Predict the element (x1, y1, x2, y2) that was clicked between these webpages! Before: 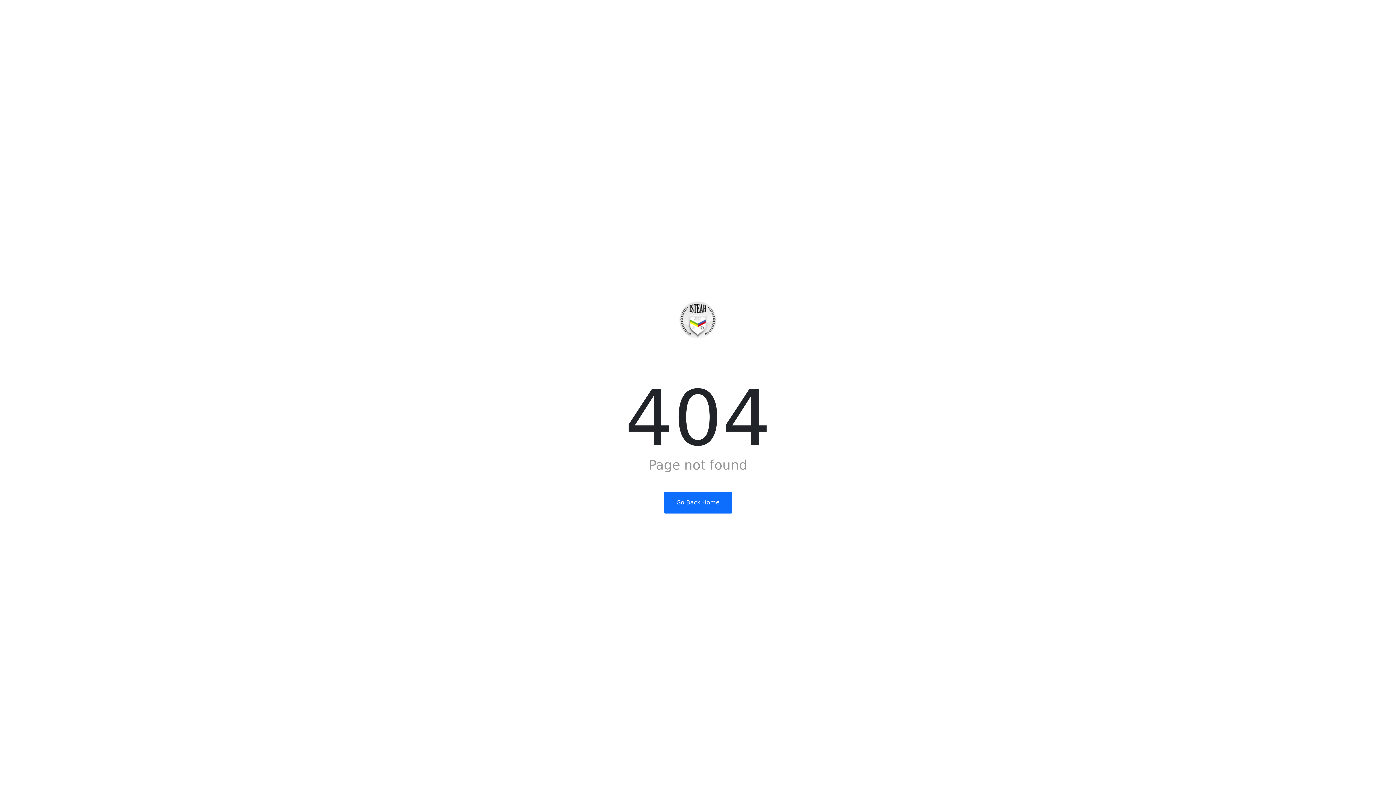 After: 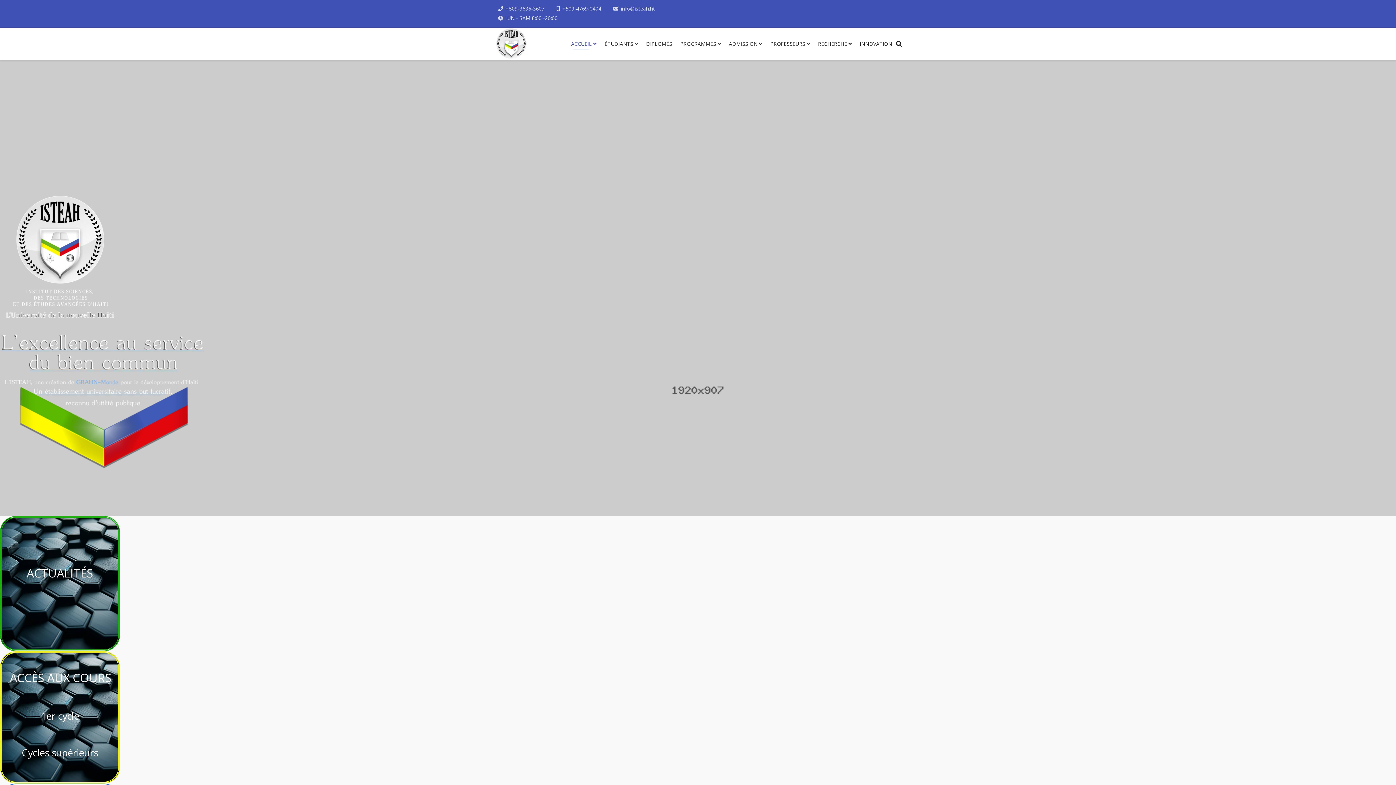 Action: label: Go Back Home bbox: (664, 492, 732, 513)